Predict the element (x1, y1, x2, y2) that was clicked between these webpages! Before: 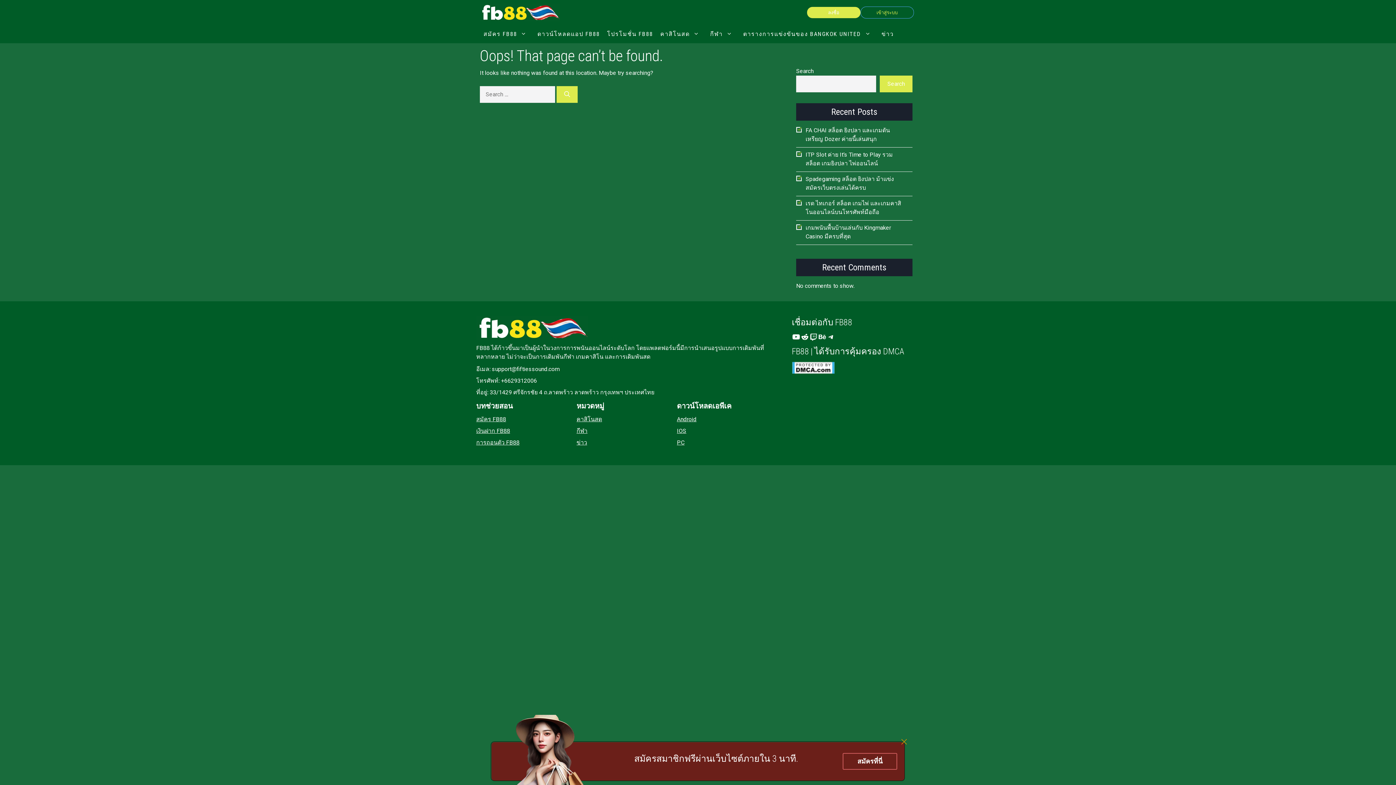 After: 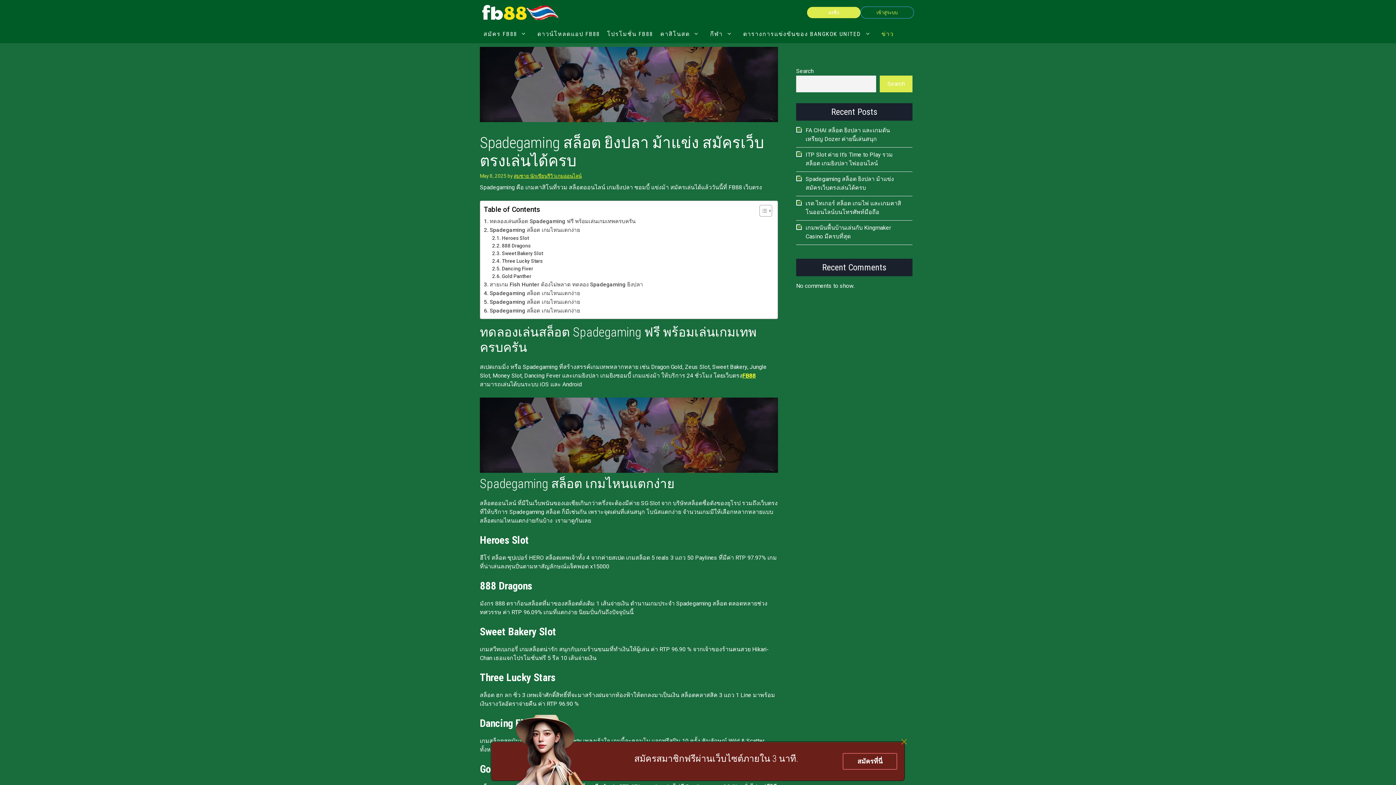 Action: label: Spadegaming สล็อต ยิงปลา ม้าแข่ง สมัครเว็บตรงเล่นได้ครบ bbox: (805, 174, 903, 192)